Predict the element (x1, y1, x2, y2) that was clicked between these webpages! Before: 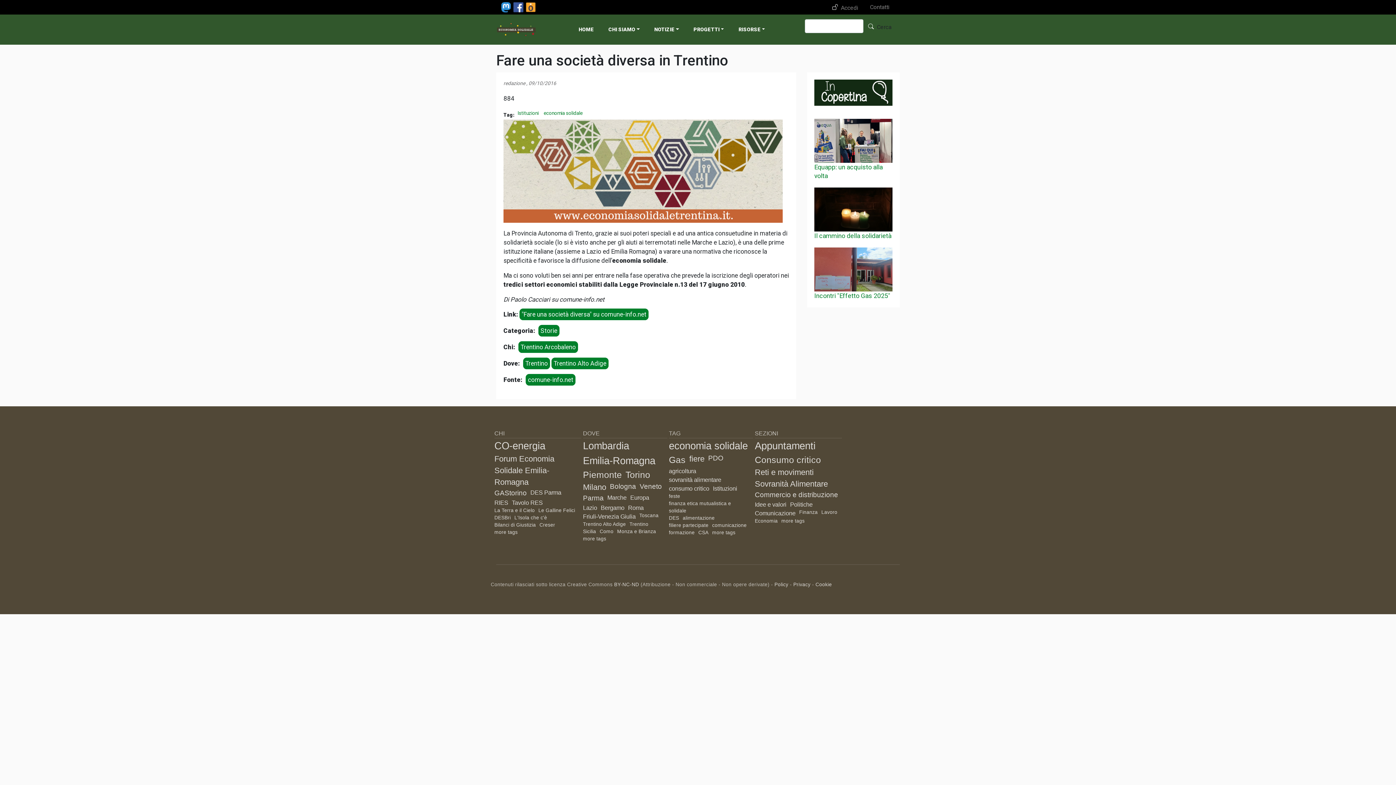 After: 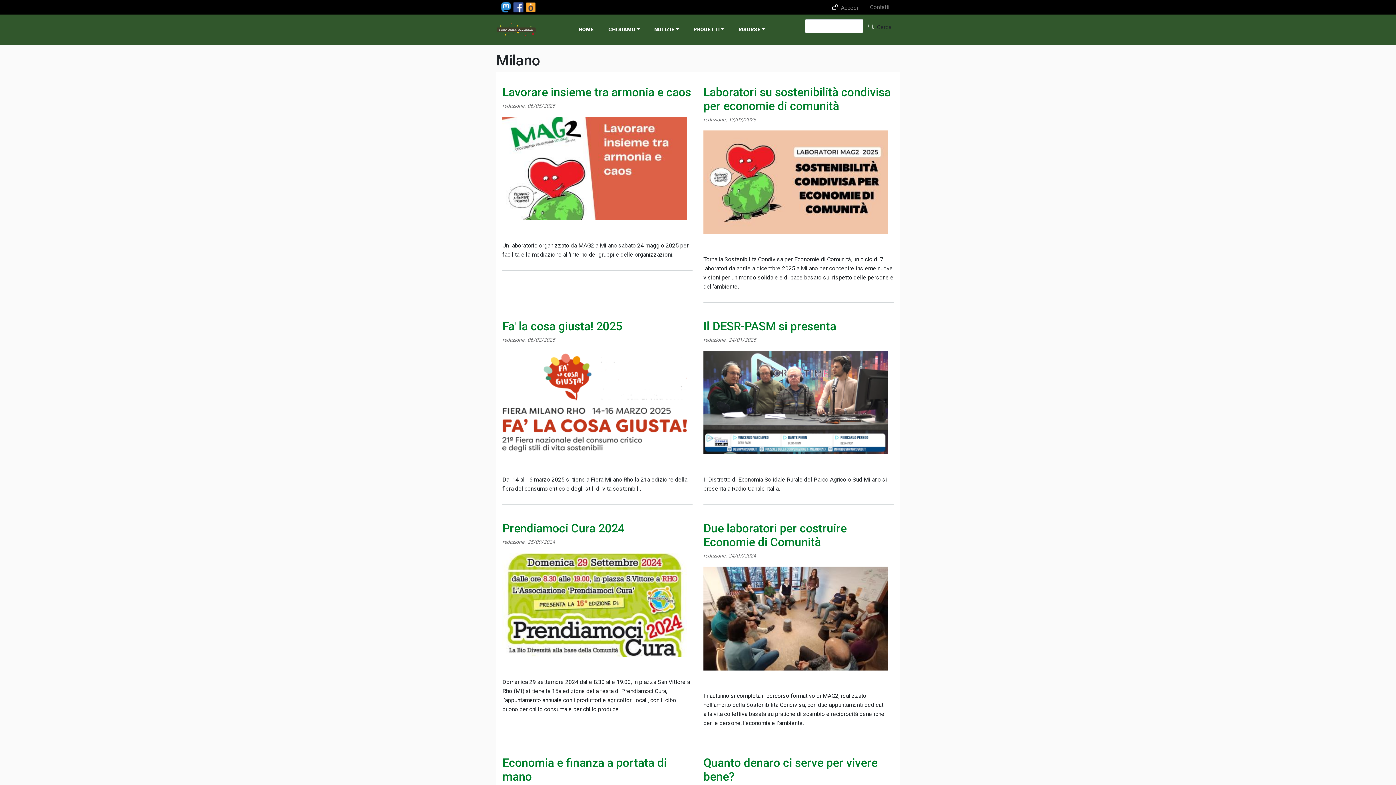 Action: label: Milano bbox: (583, 483, 606, 492)